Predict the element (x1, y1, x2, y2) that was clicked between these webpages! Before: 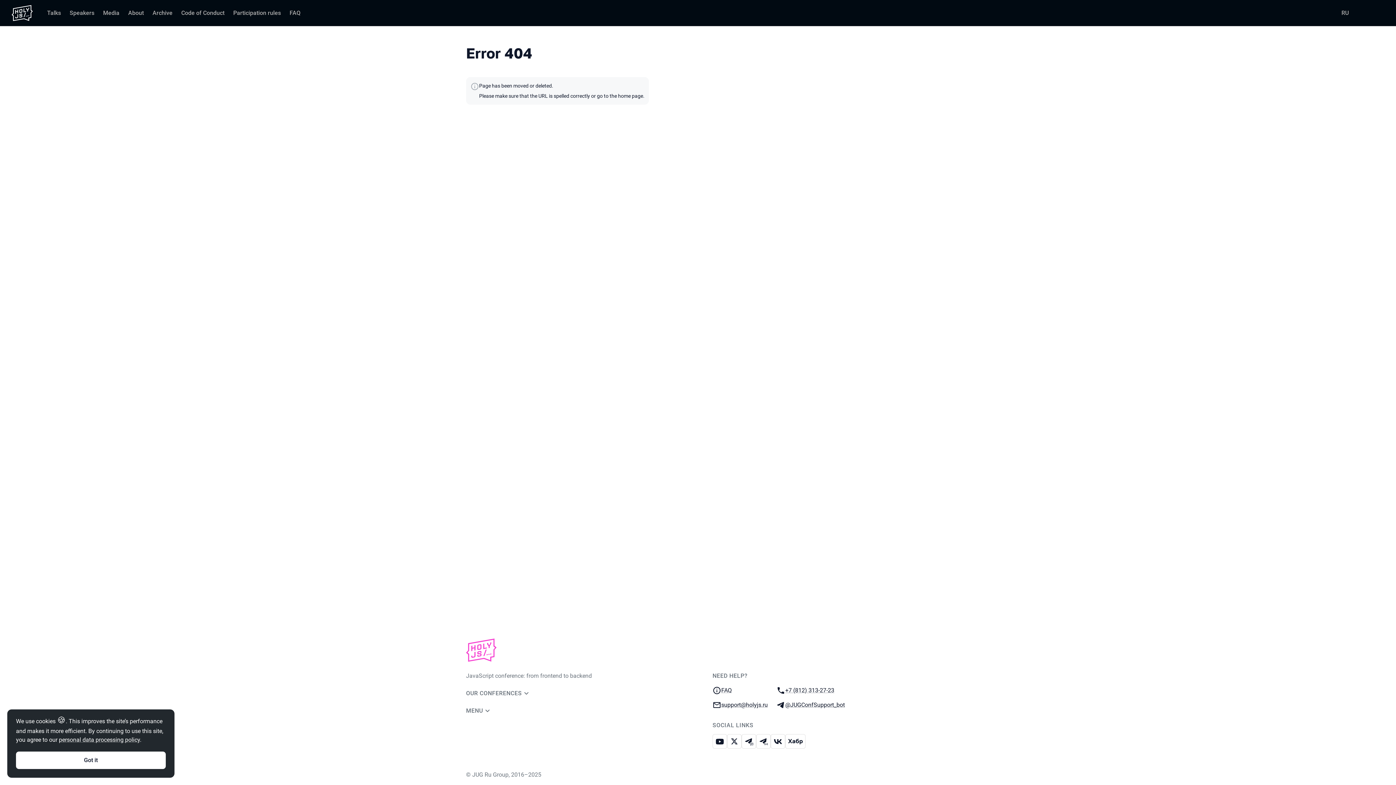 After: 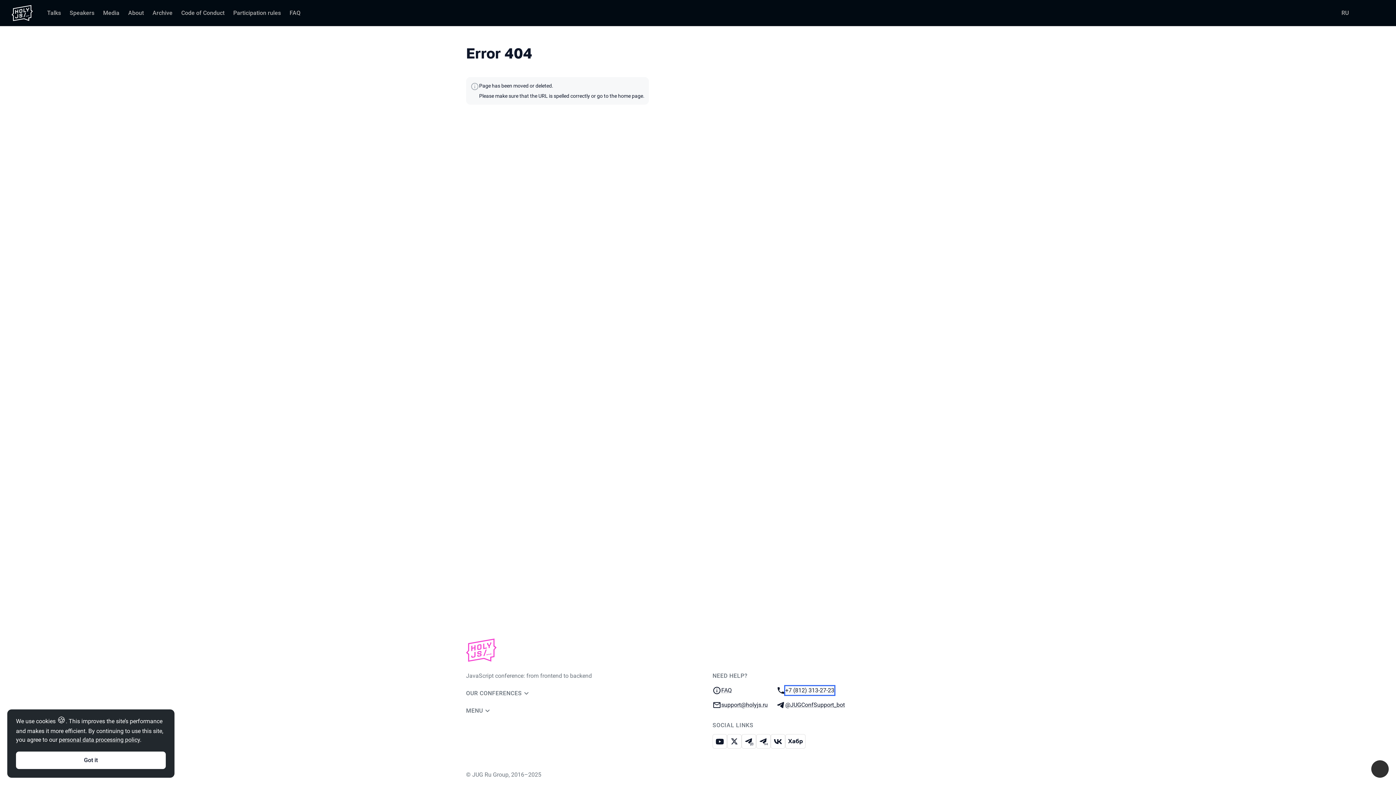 Action: label: Phone:
+7 (812) 313-27-23 bbox: (785, 686, 834, 695)